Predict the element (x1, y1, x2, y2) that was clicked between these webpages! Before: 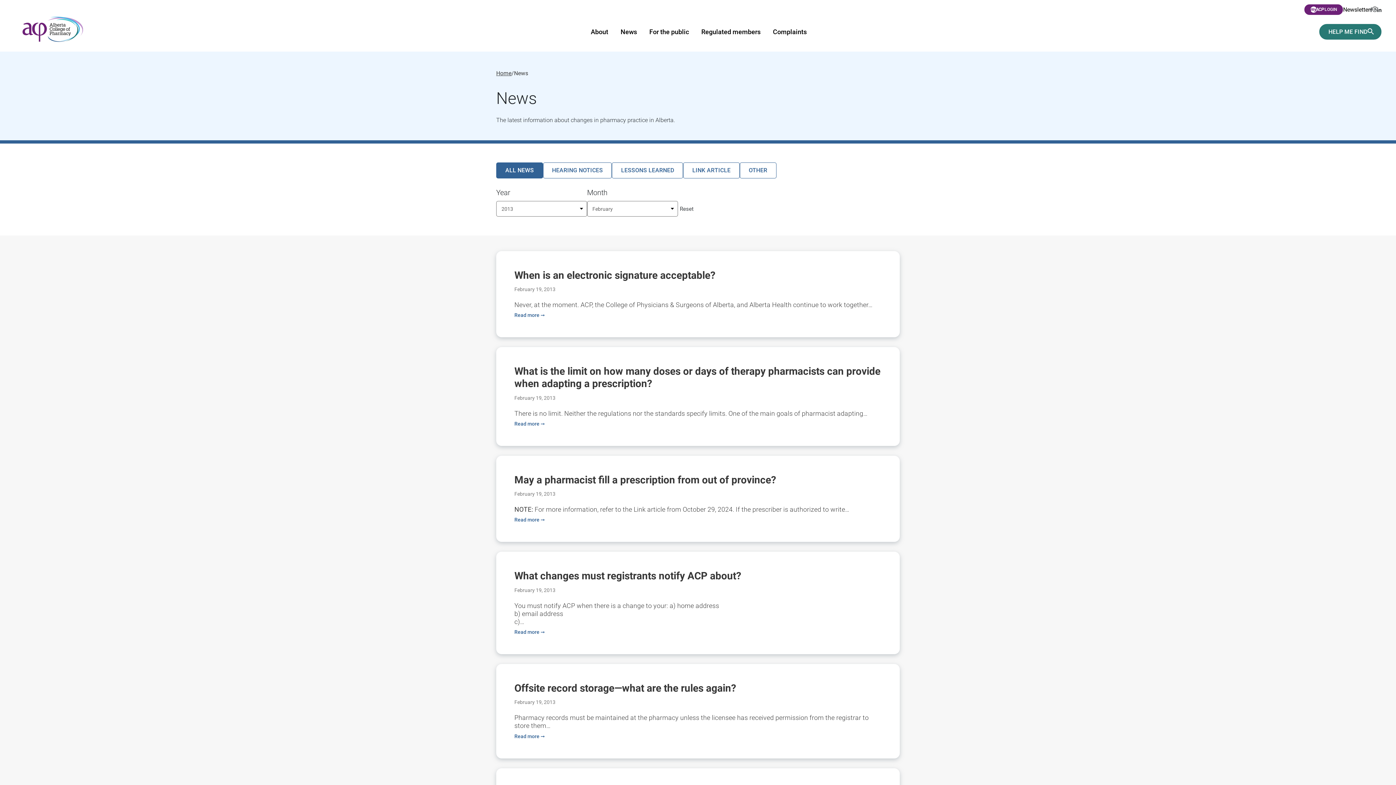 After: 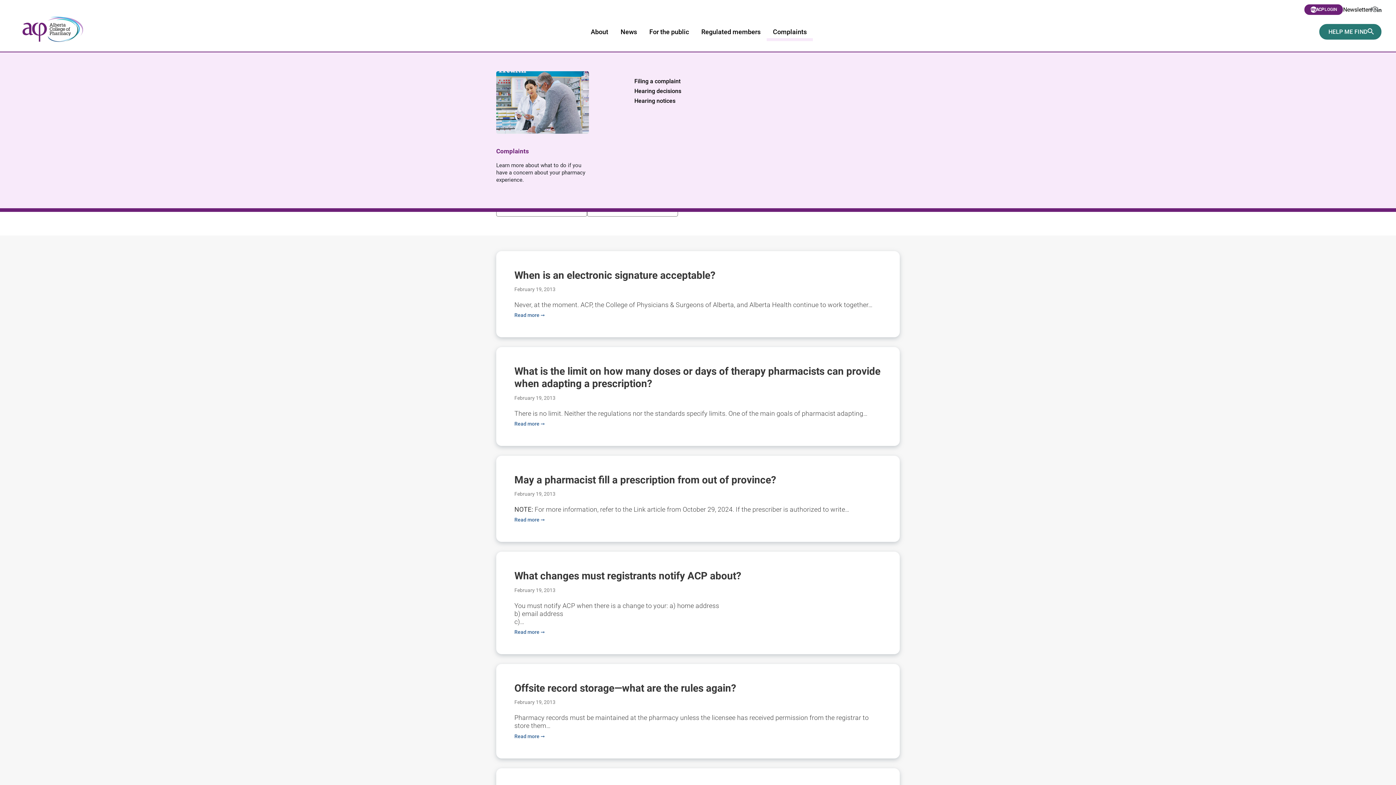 Action: bbox: (766, 25, 813, 41) label: Complaints